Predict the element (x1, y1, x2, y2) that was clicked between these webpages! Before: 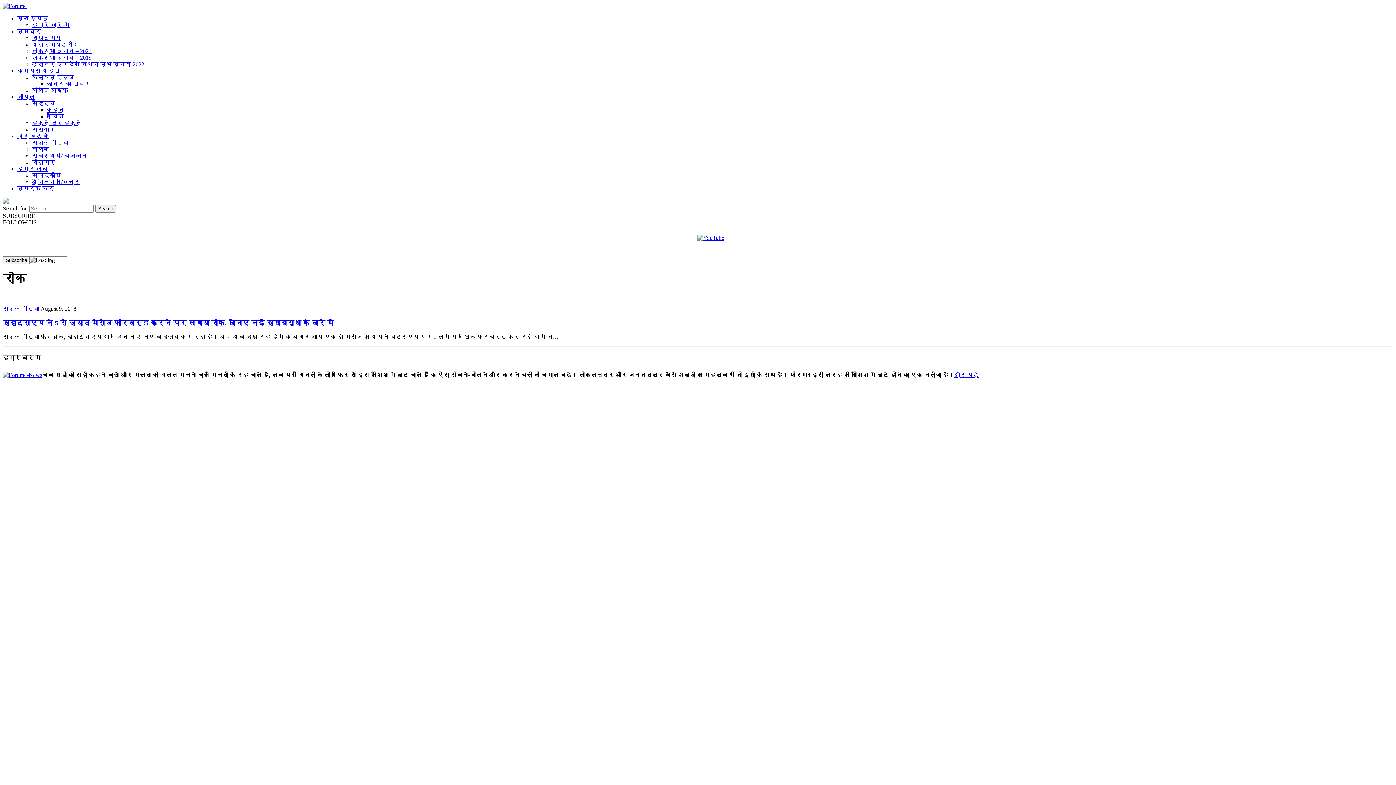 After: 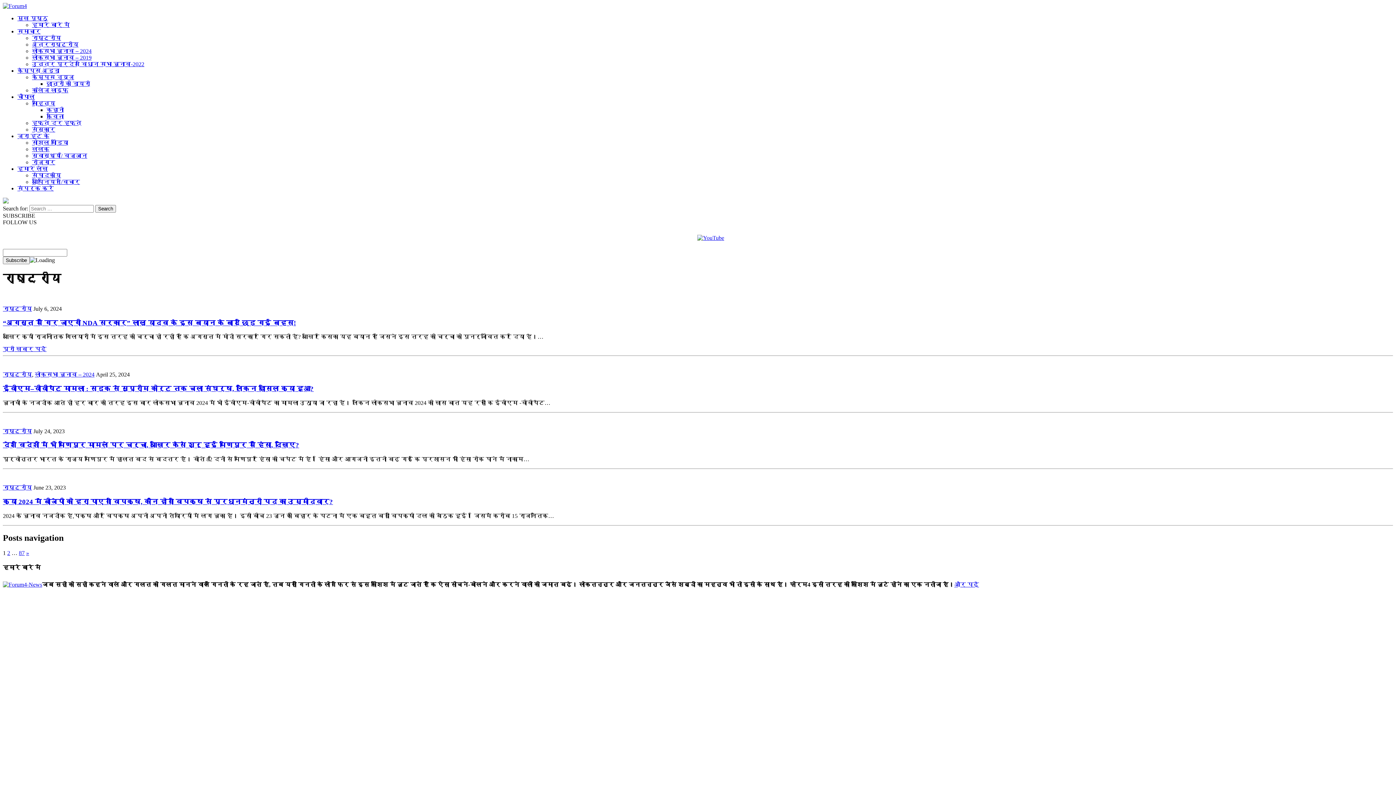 Action: label: राष्ट्रीय bbox: (32, 34, 61, 41)